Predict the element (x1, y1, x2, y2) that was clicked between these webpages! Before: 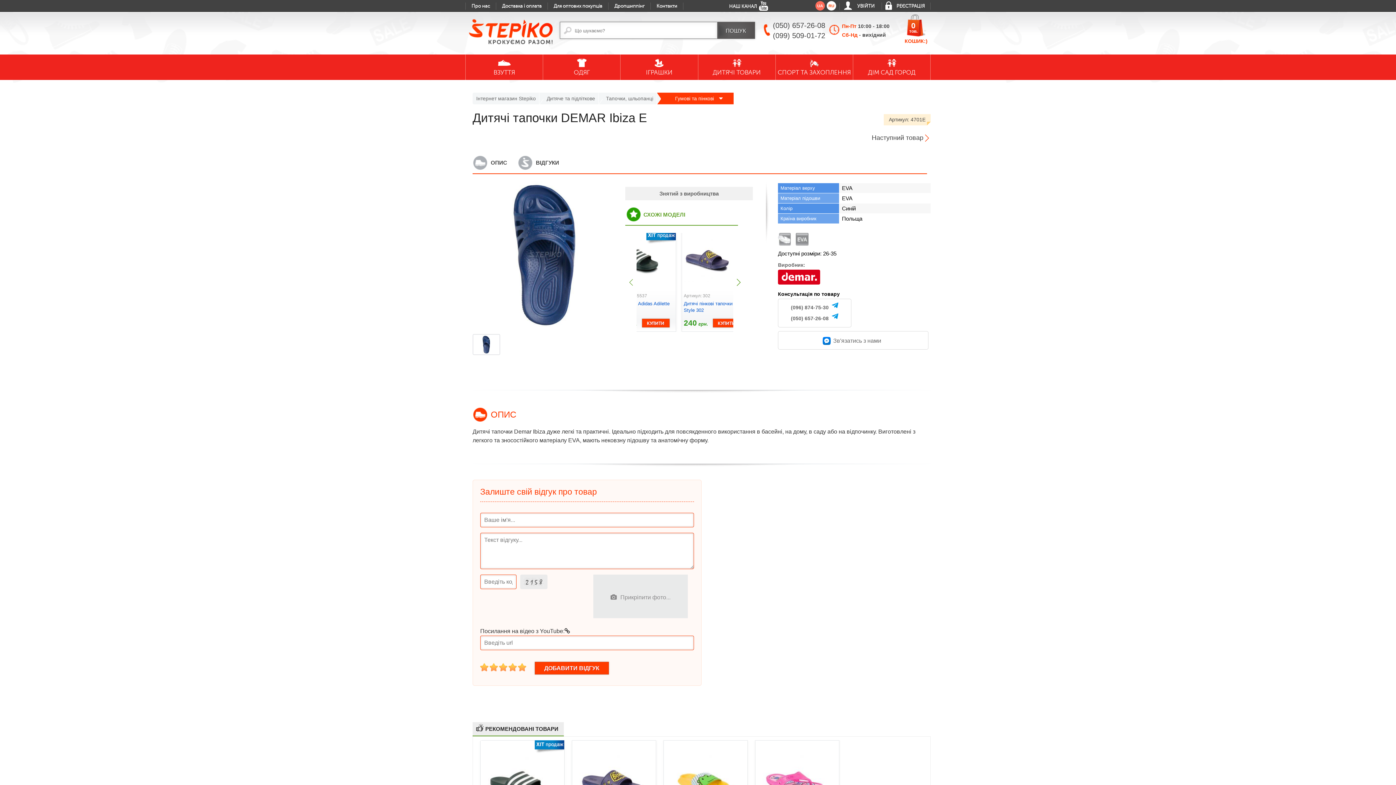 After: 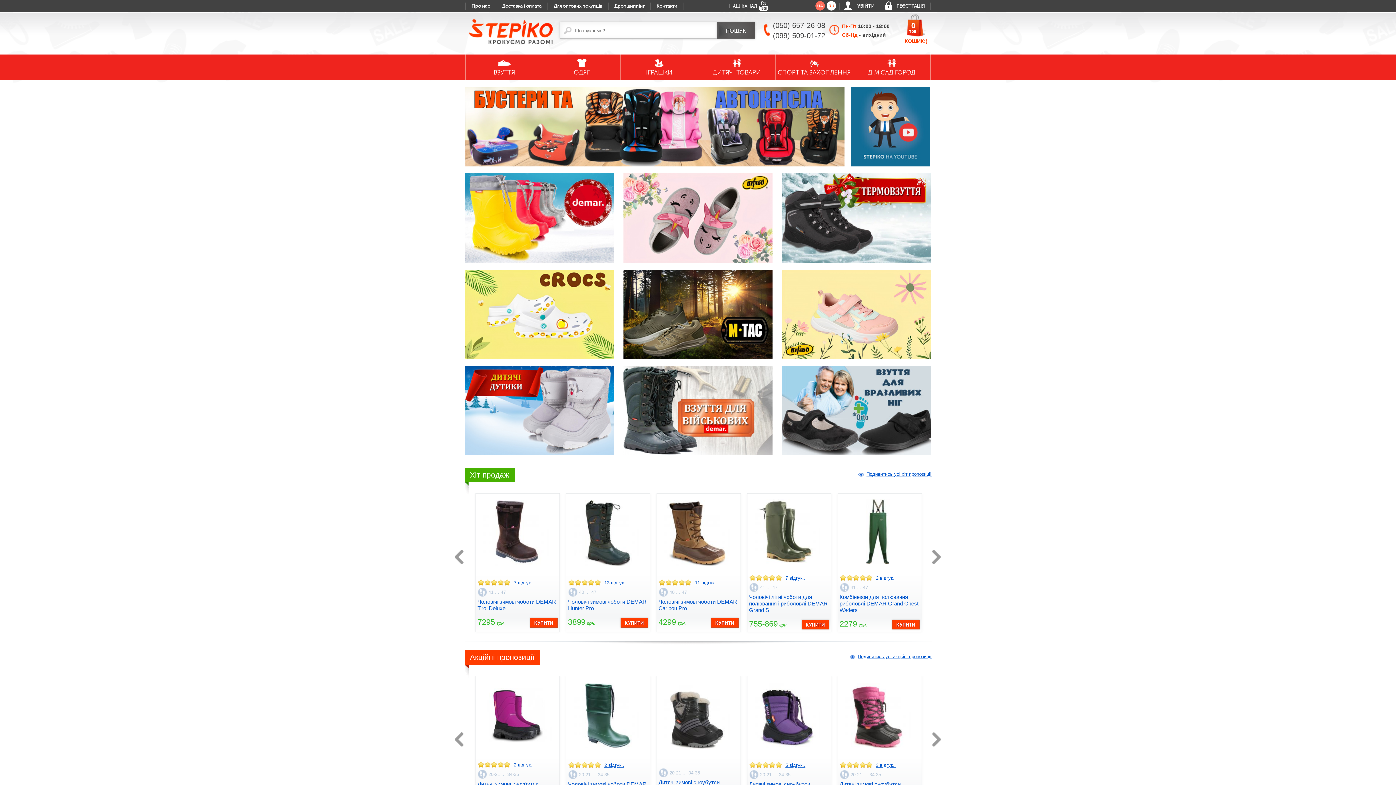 Action: bbox: (469, 19, 552, 45)